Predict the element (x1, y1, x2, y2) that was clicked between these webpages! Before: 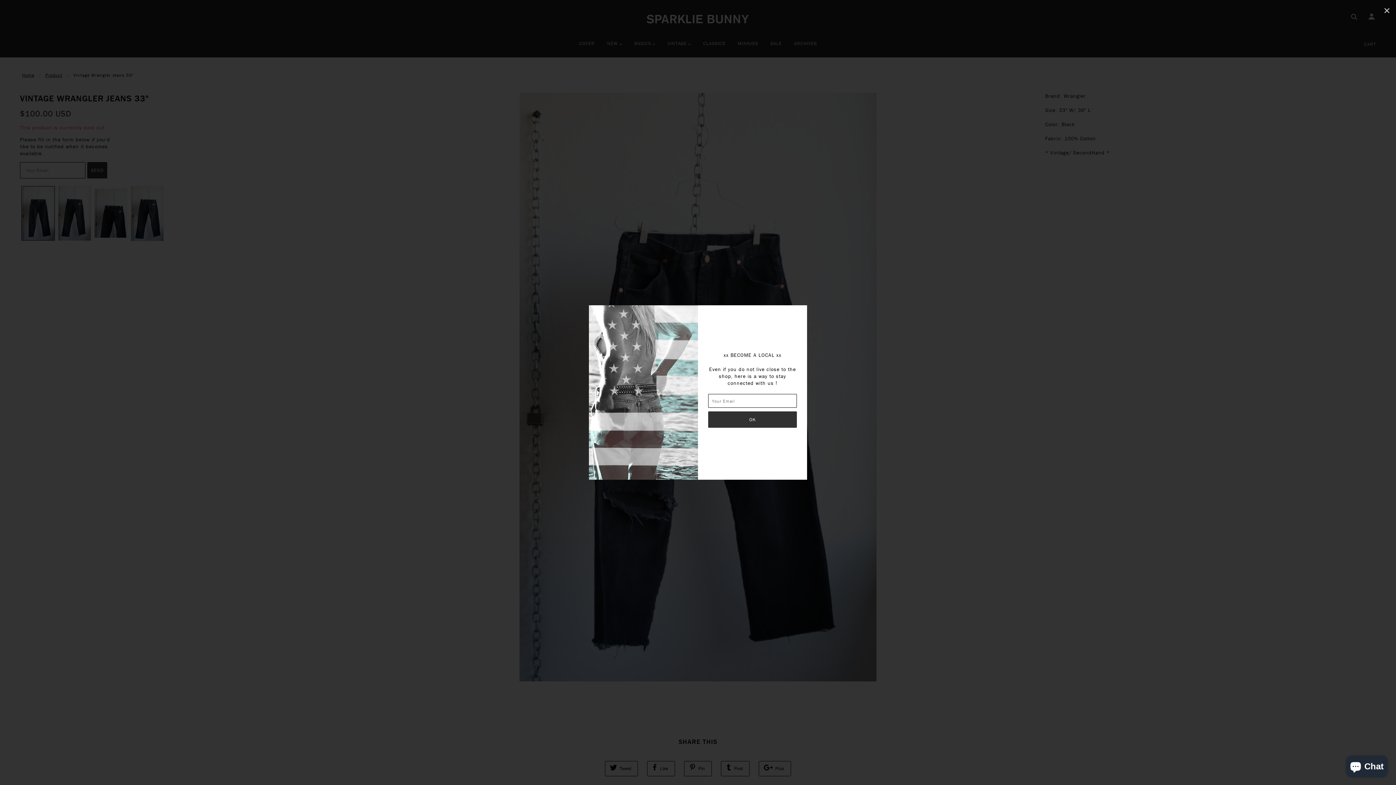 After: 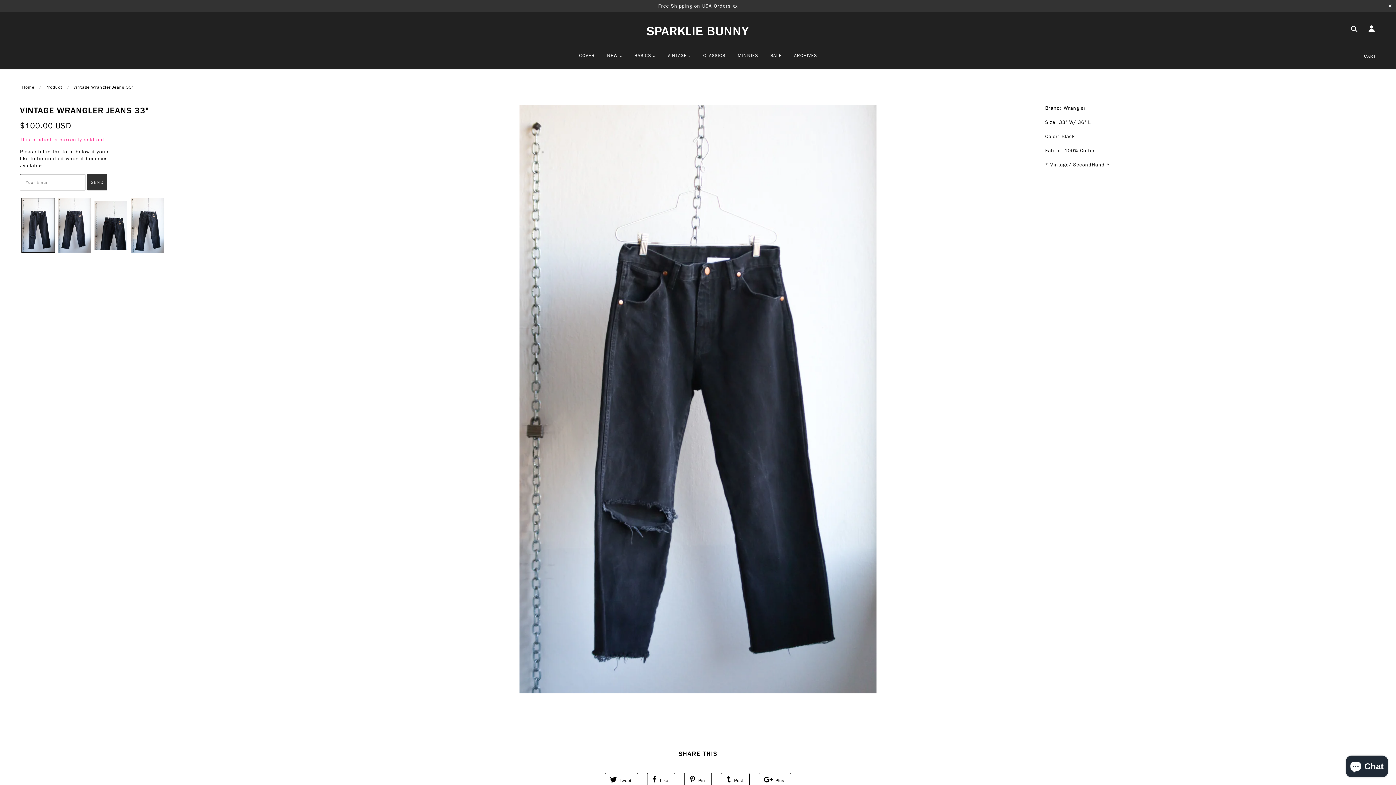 Action: label: ✕ bbox: (1378, 0, 1396, 22)